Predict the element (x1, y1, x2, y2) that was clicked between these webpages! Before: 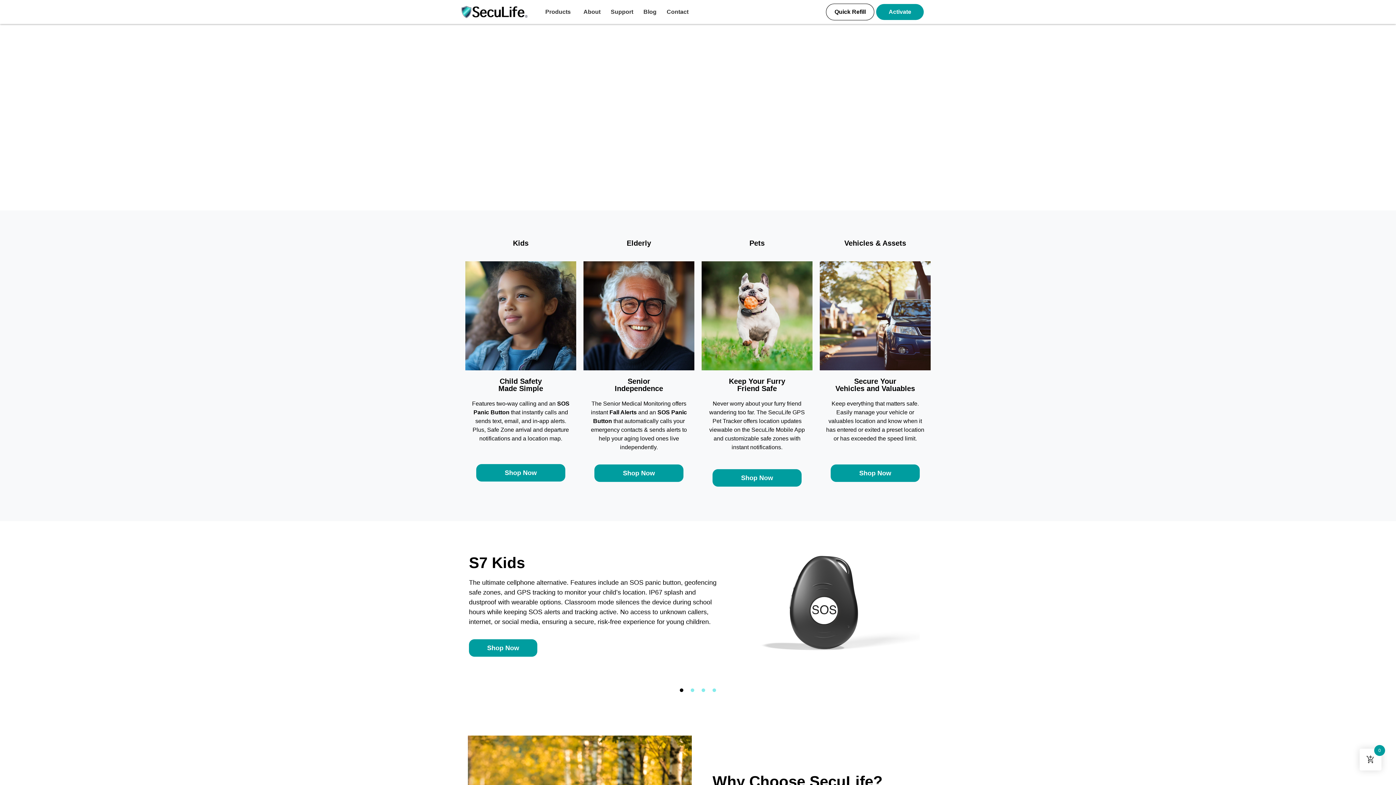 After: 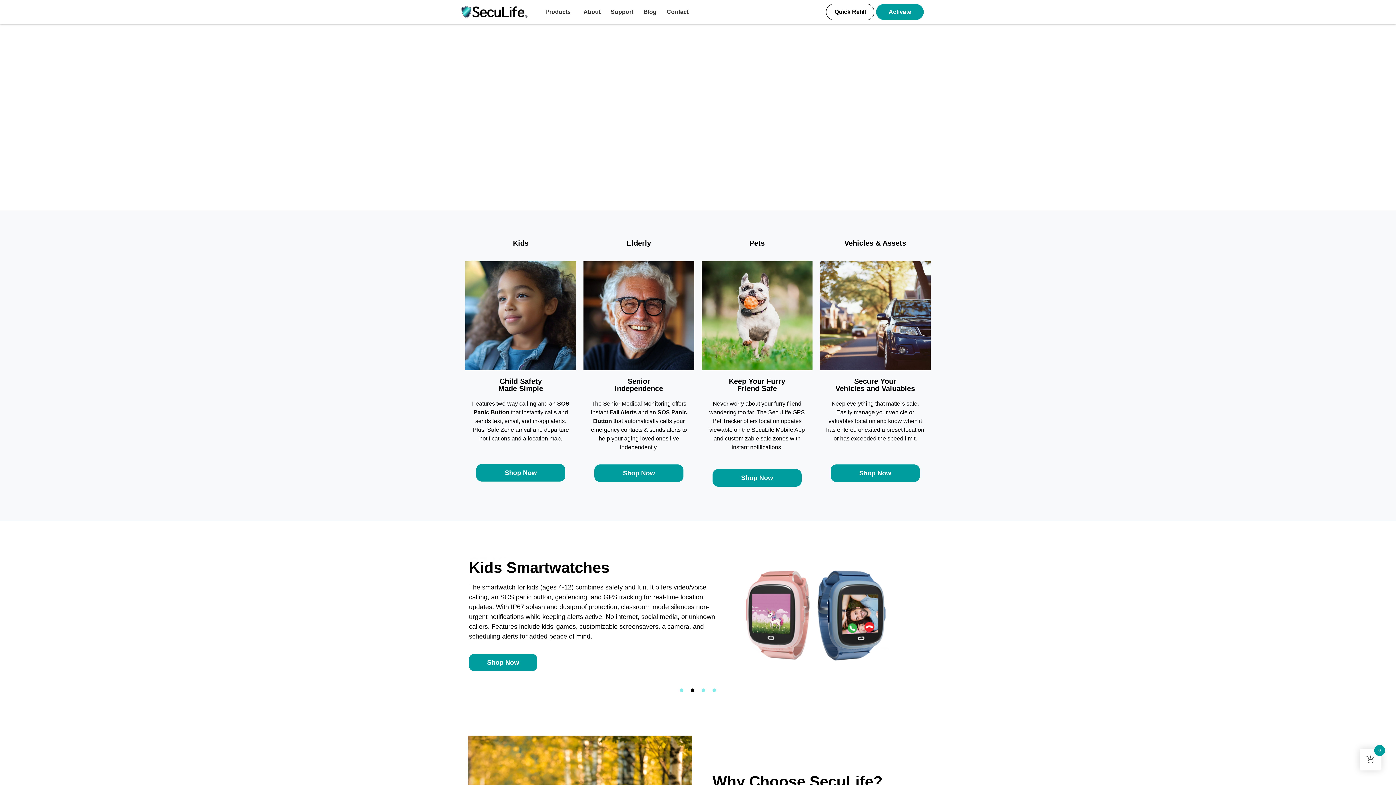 Action: bbox: (876, 4, 924, 20) label: Activate